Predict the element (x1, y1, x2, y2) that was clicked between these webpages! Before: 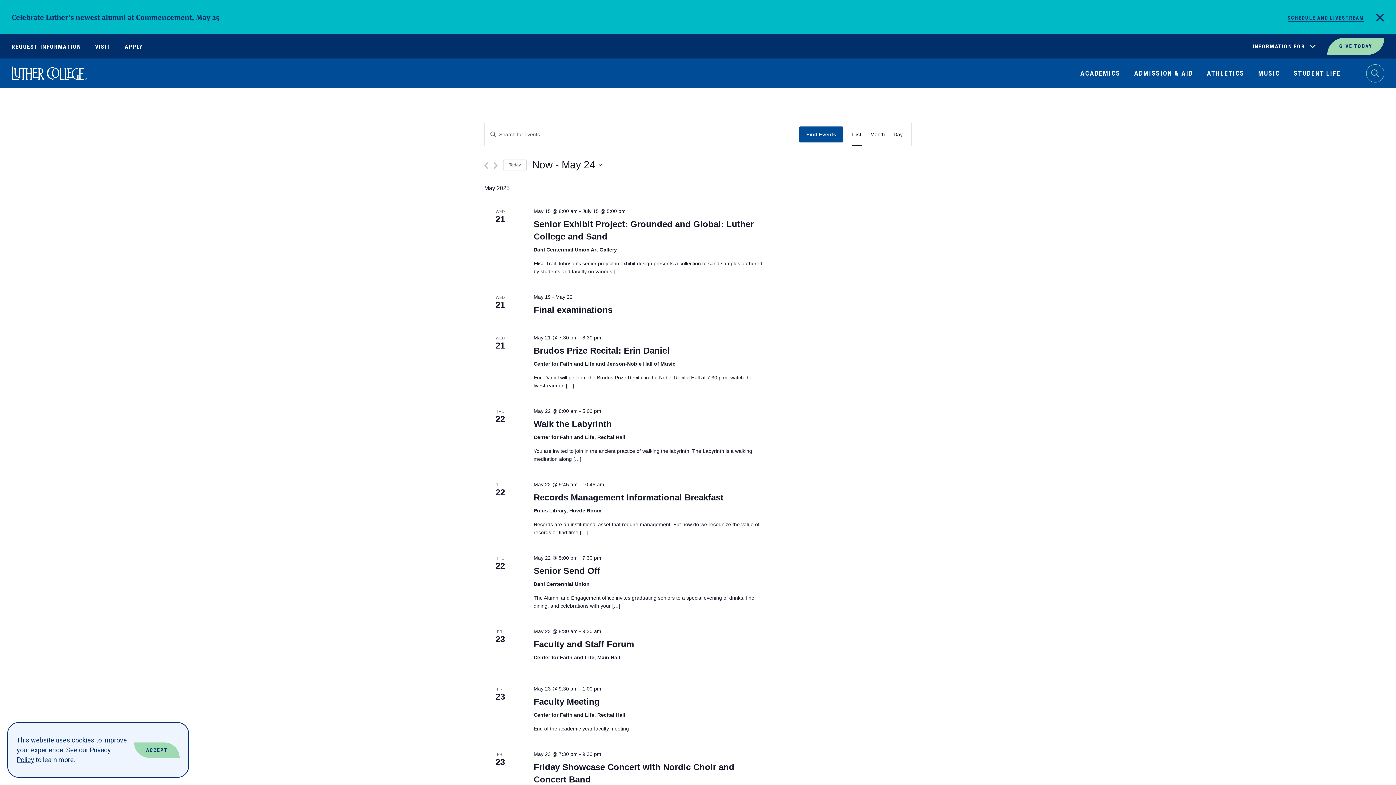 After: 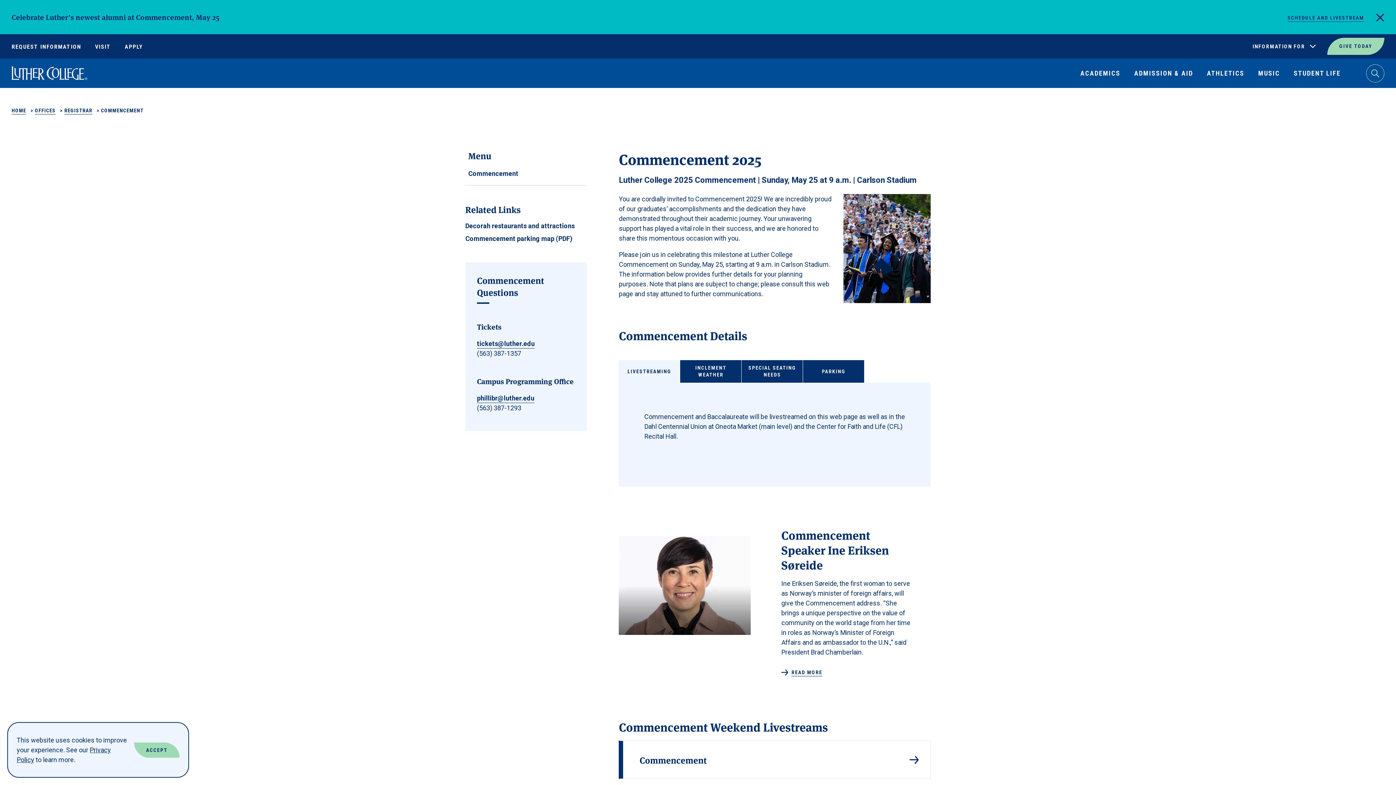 Action: bbox: (1287, 14, 1364, 21) label: SCHEDULE AND LIVESTREAM